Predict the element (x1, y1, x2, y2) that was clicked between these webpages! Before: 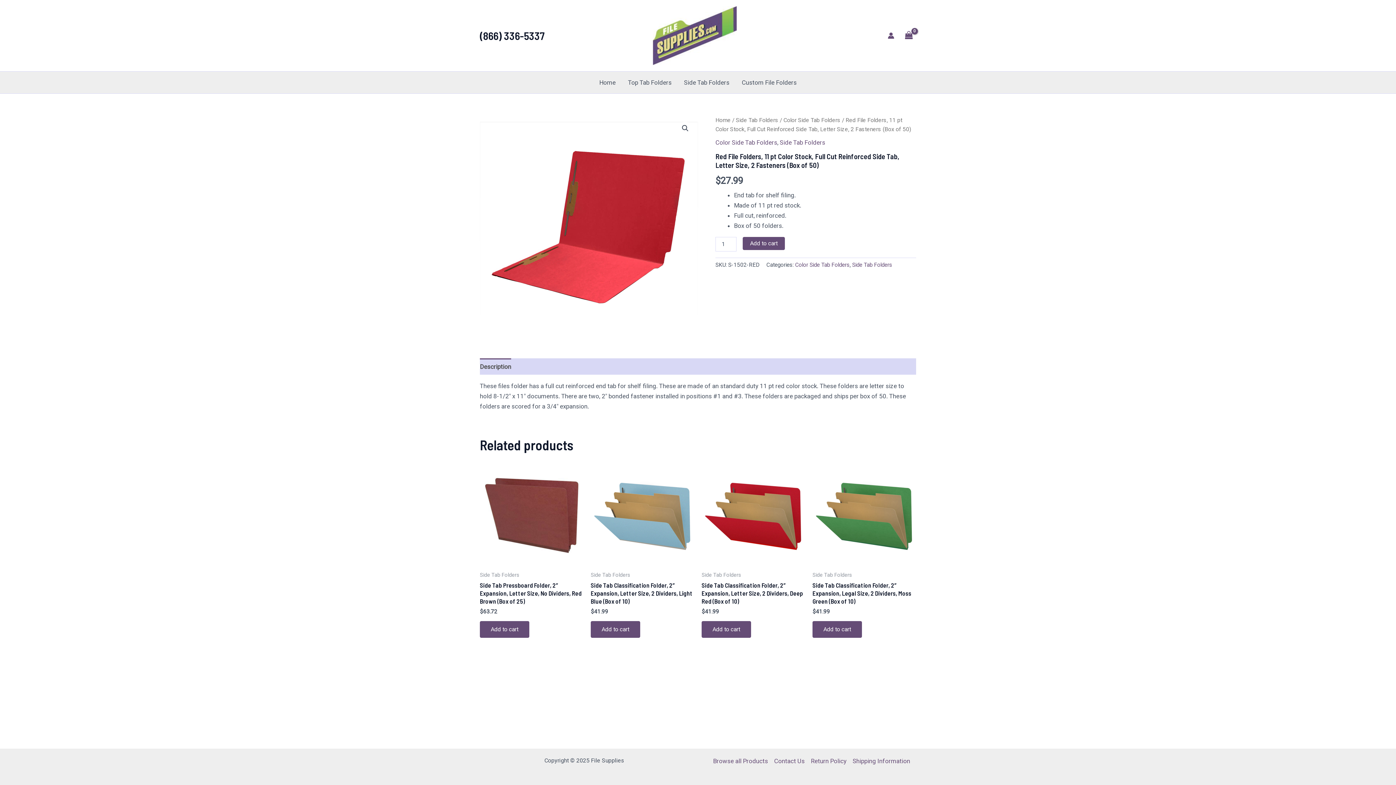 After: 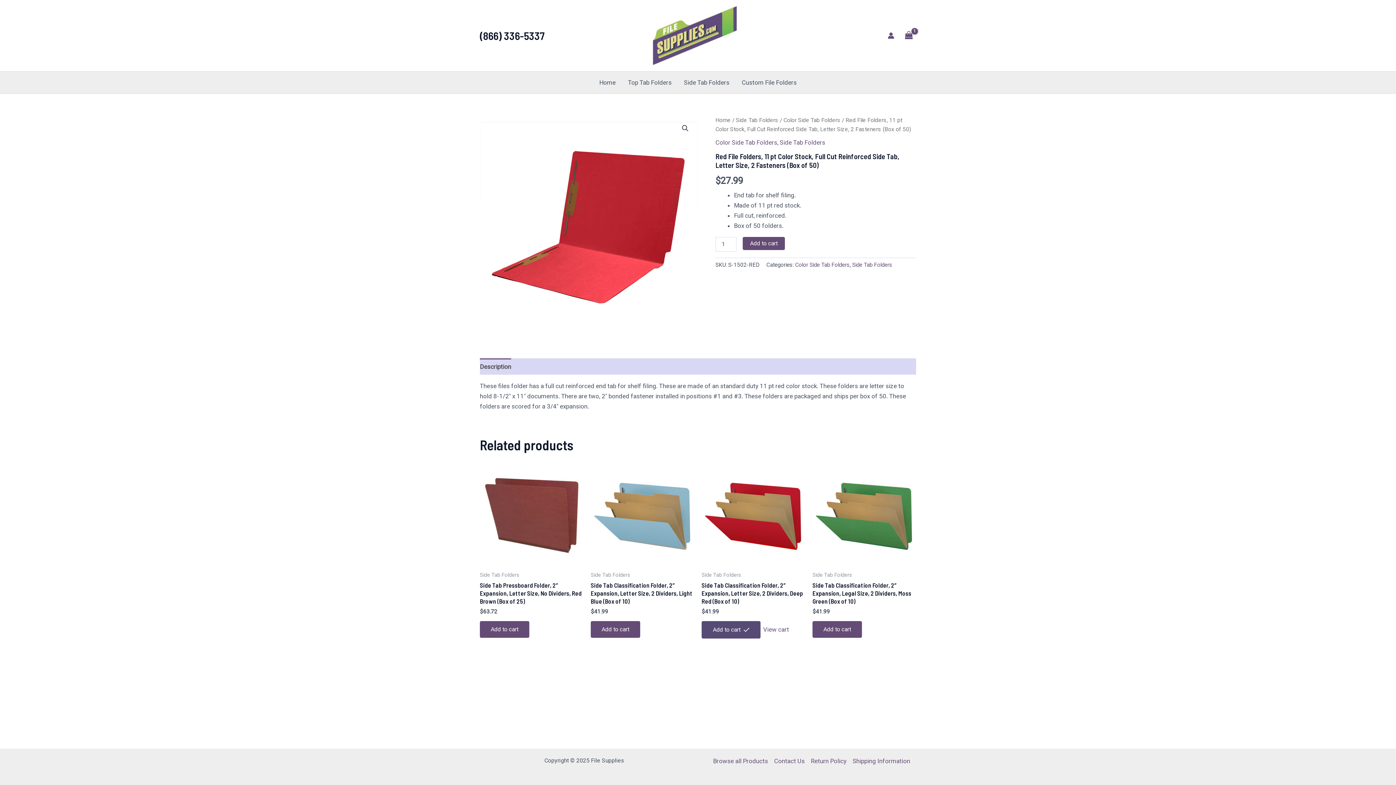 Action: label: Add to cart: “Side Tab Classification Folder, 2" Expansion, Letter Size, 2 Dividers, Deep Red (Box of 10)” bbox: (701, 621, 751, 638)